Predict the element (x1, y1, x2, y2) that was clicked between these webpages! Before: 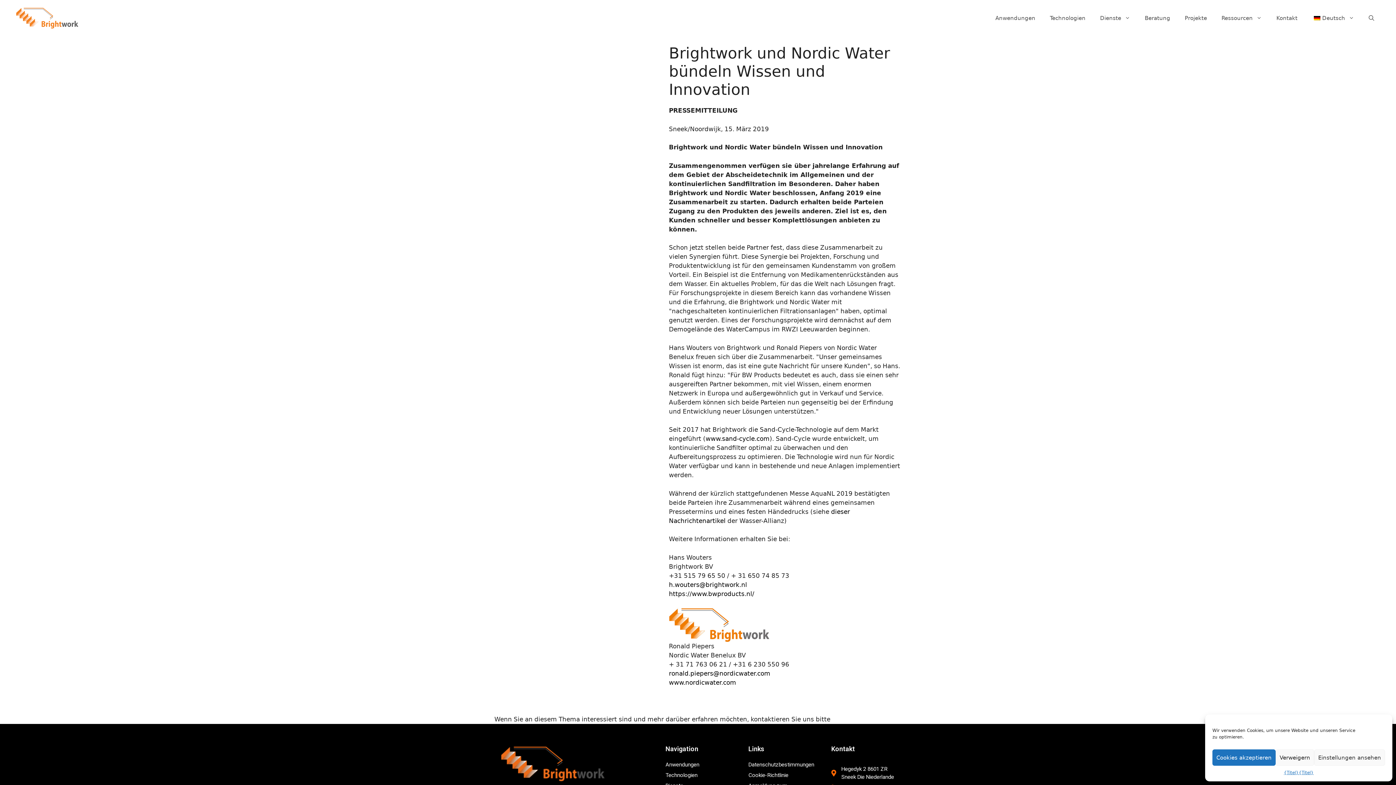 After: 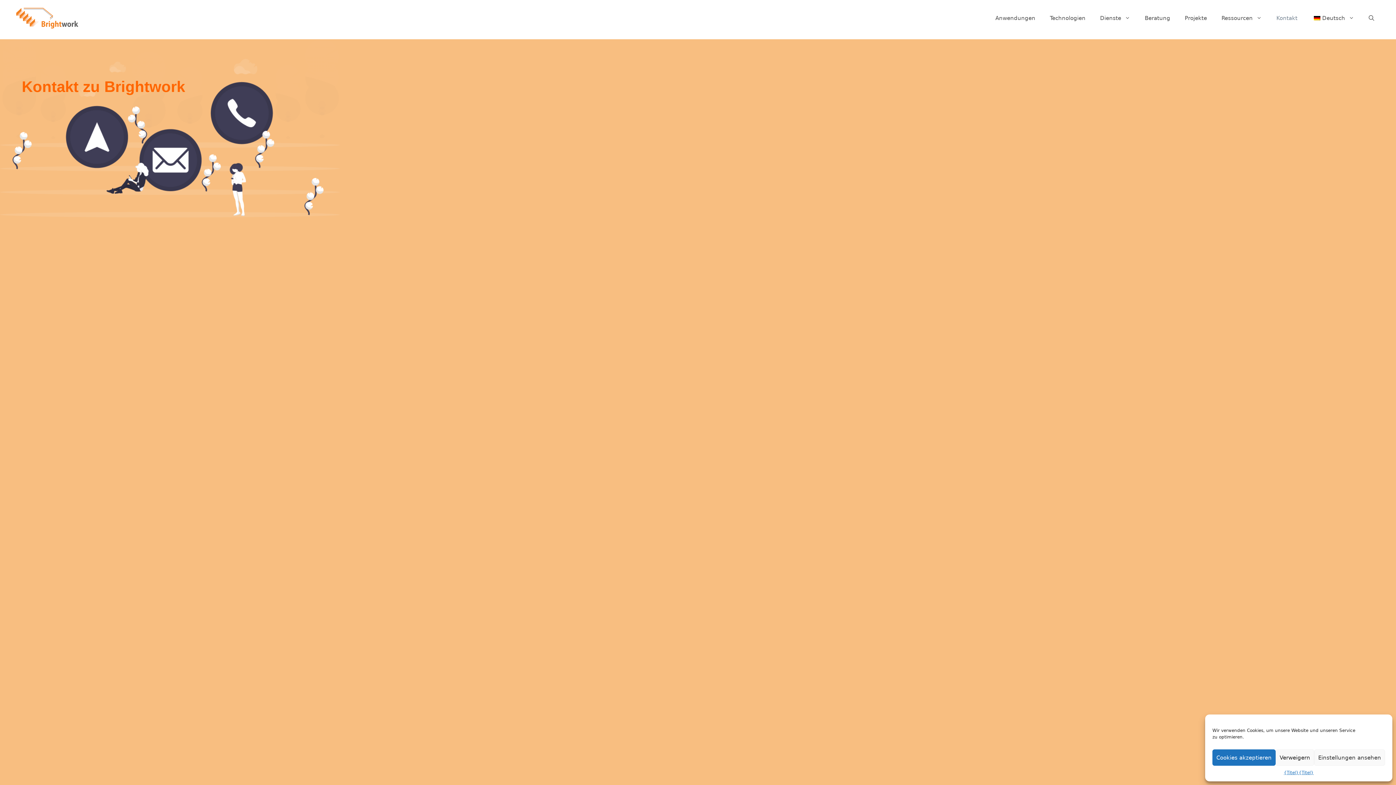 Action: bbox: (1269, 7, 1305, 29) label: Kontakt